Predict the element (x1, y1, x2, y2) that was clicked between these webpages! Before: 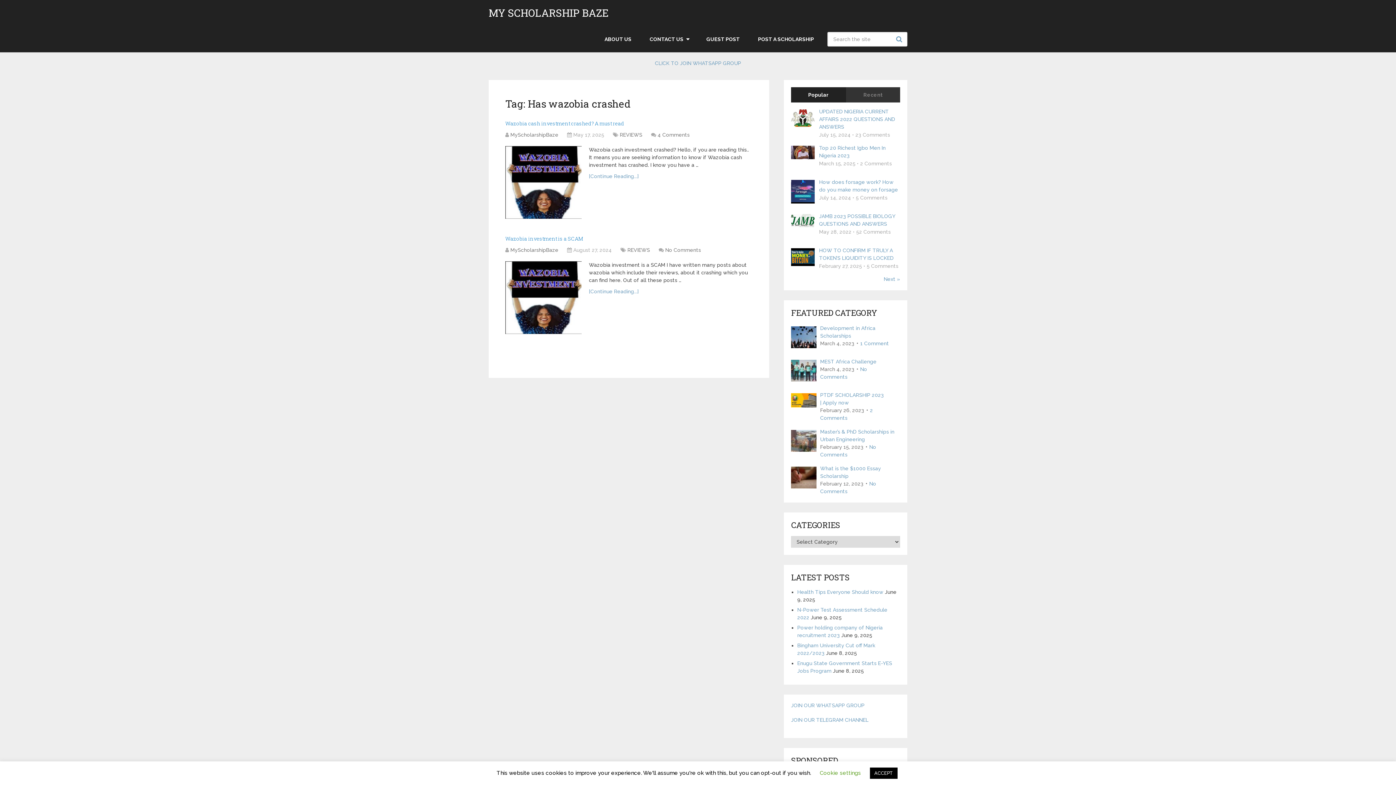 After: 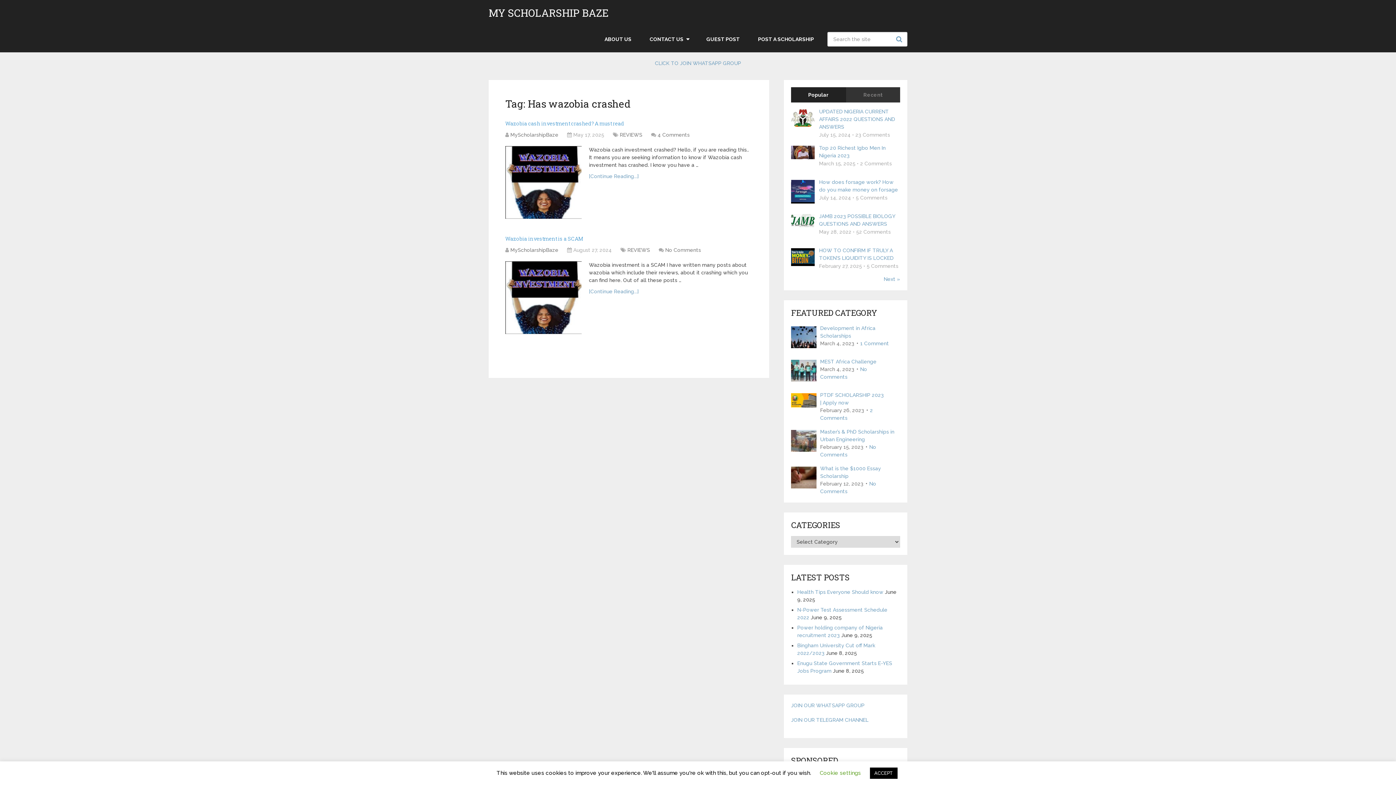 Action: label: Popular bbox: (791, 87, 845, 102)